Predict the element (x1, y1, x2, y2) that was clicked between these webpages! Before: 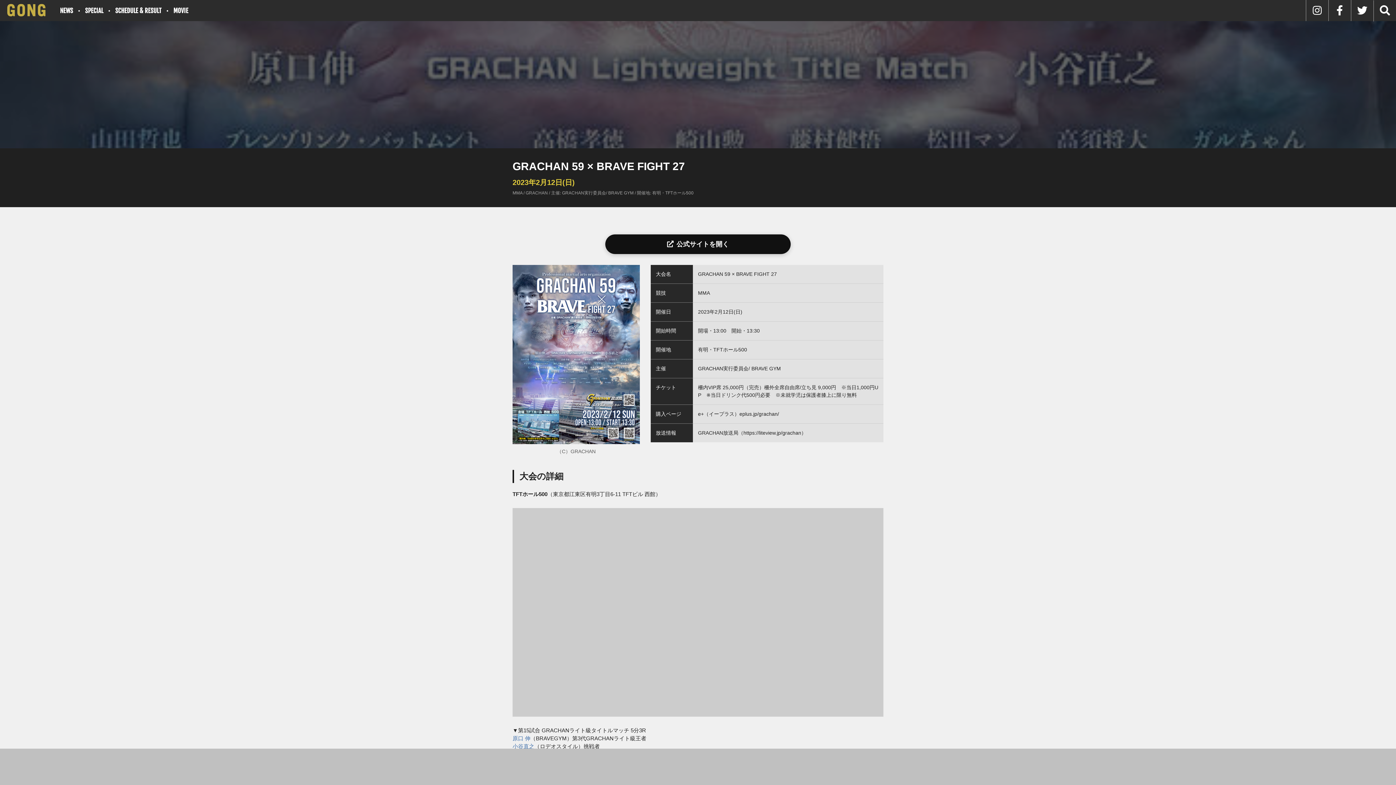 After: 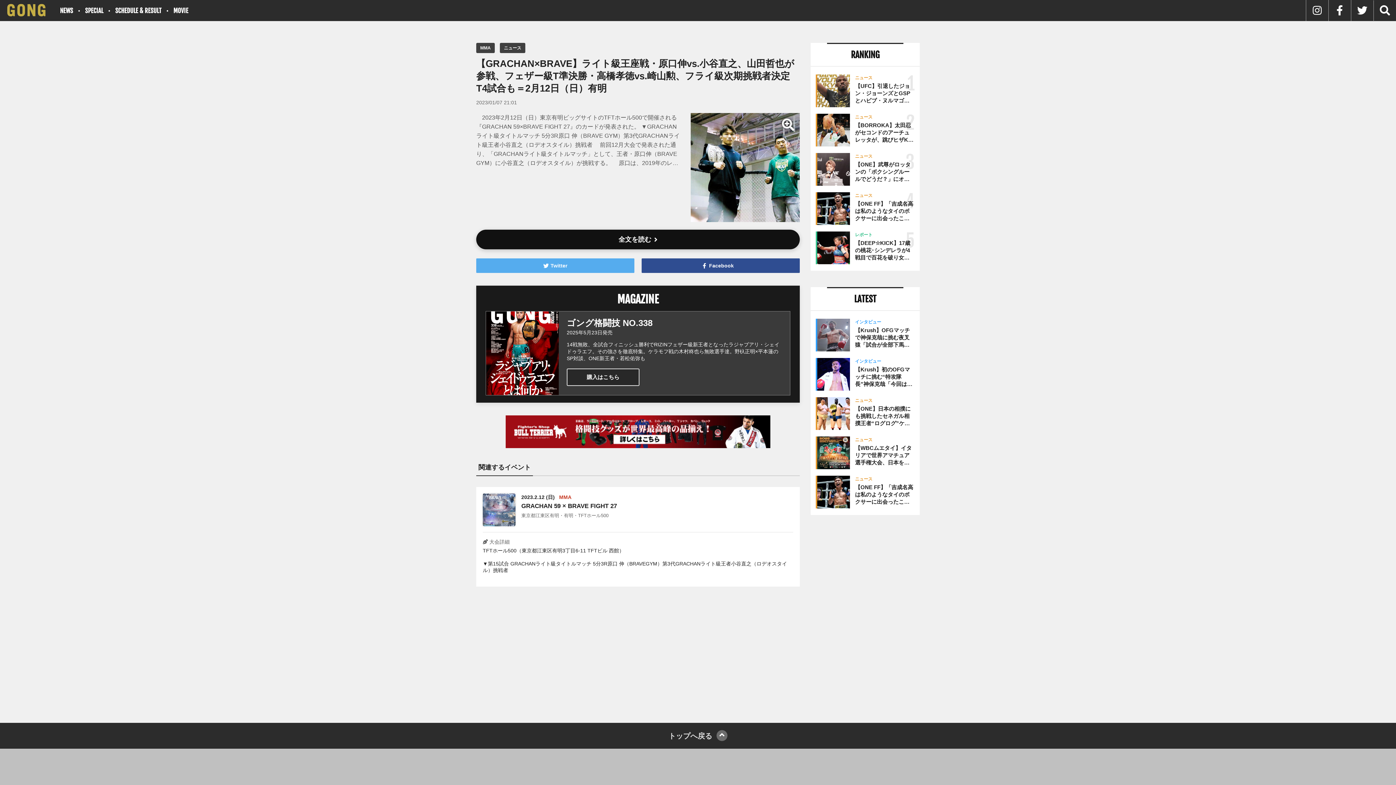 Action: label: 小谷直之 bbox: (512, 743, 534, 749)